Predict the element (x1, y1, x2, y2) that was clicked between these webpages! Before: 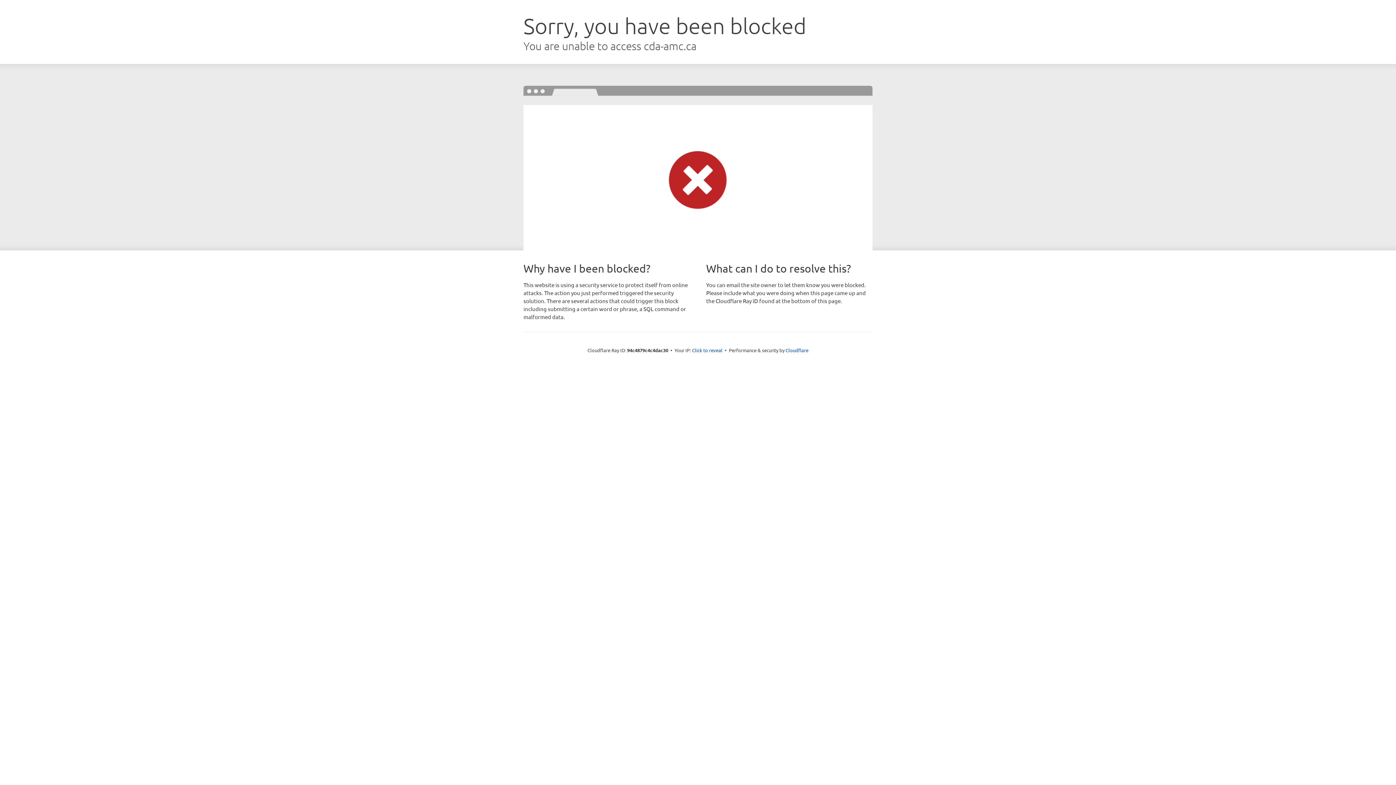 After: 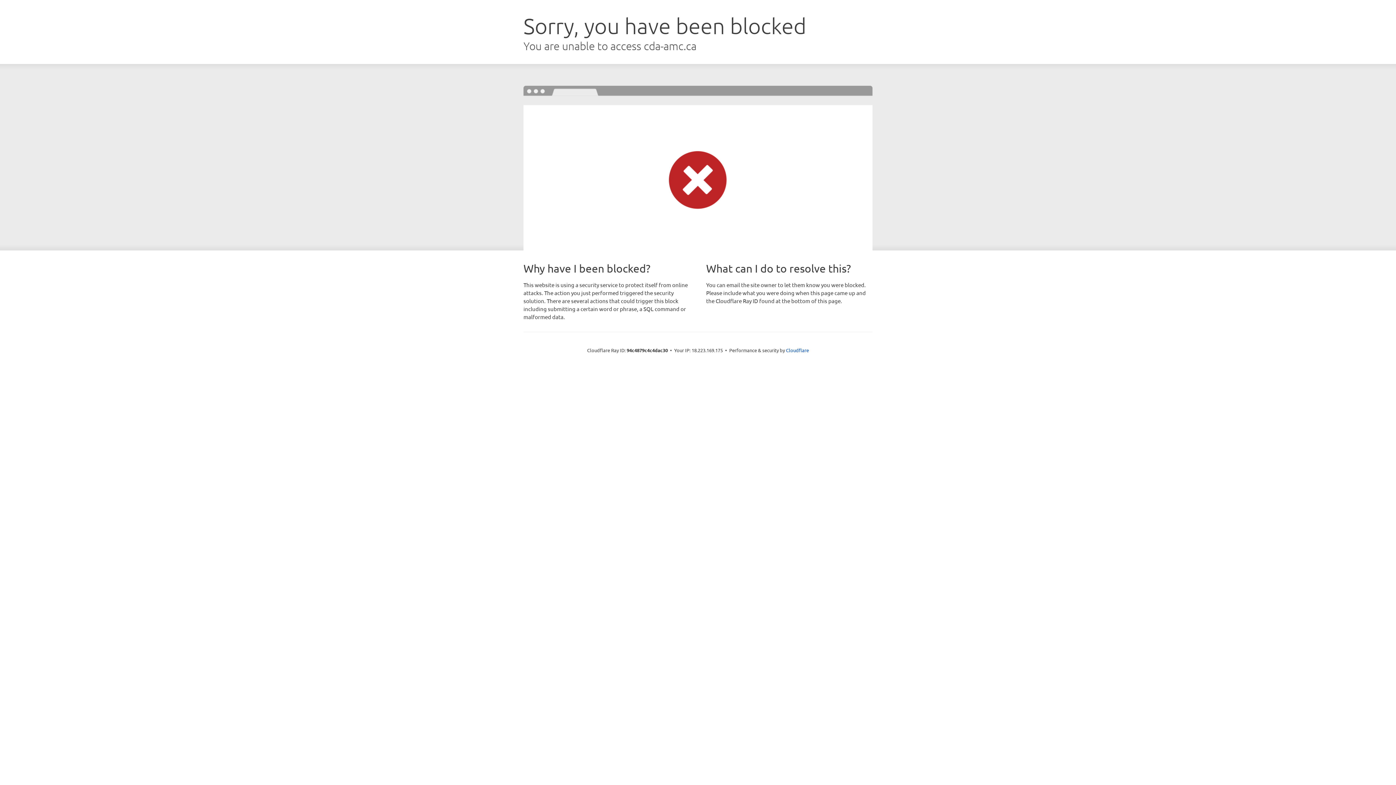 Action: label: Click to reveal bbox: (692, 346, 722, 353)